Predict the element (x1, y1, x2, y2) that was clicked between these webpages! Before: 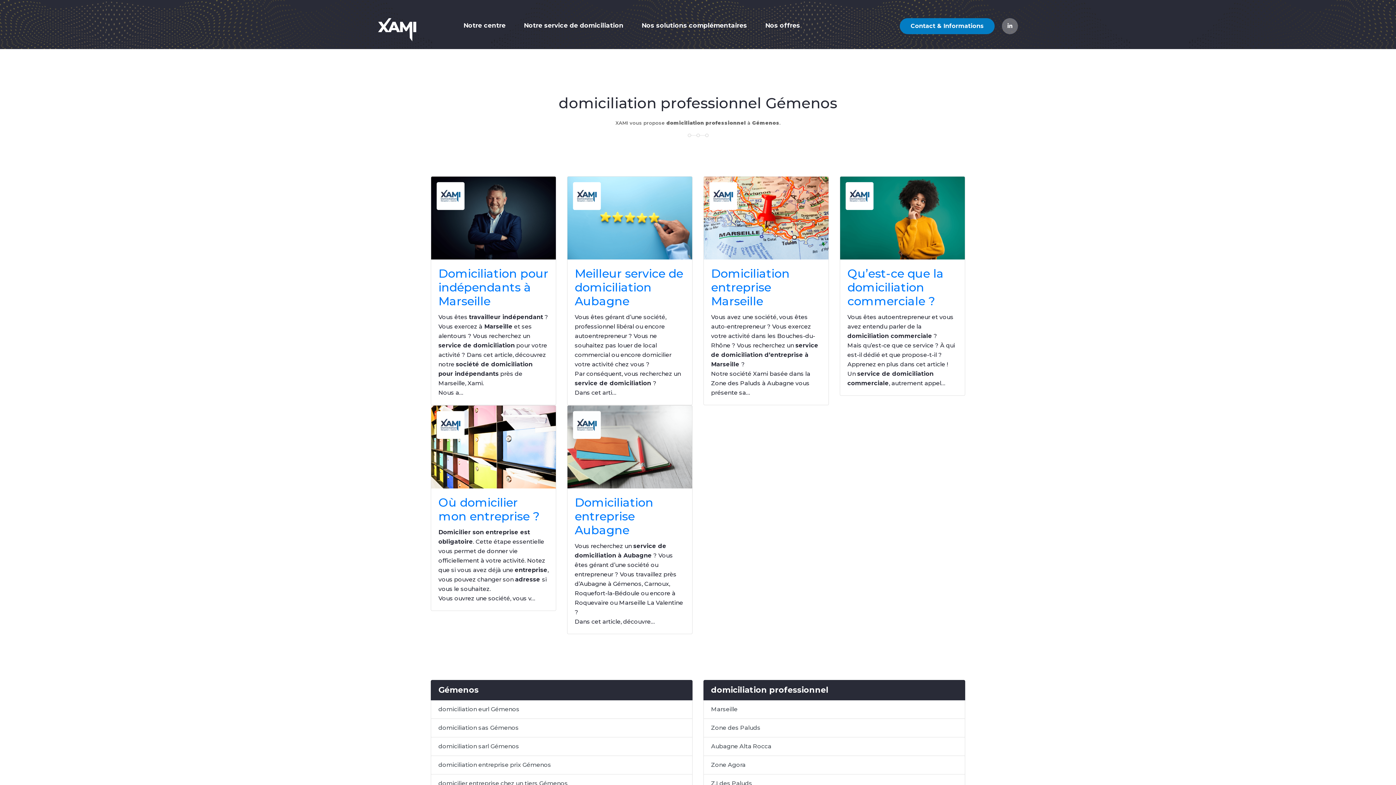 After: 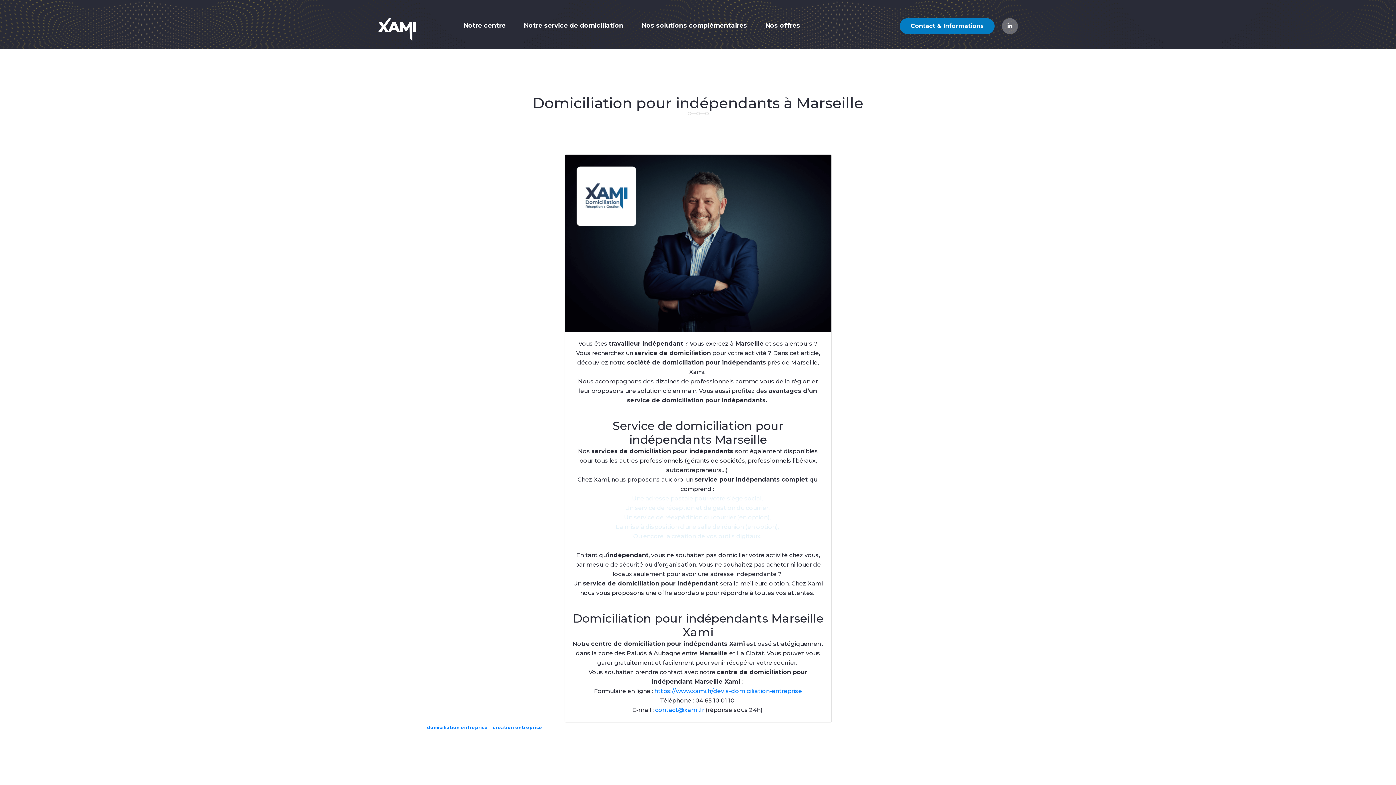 Action: bbox: (438, 266, 548, 308) label: Domiciliation pour indépendants à Marseille